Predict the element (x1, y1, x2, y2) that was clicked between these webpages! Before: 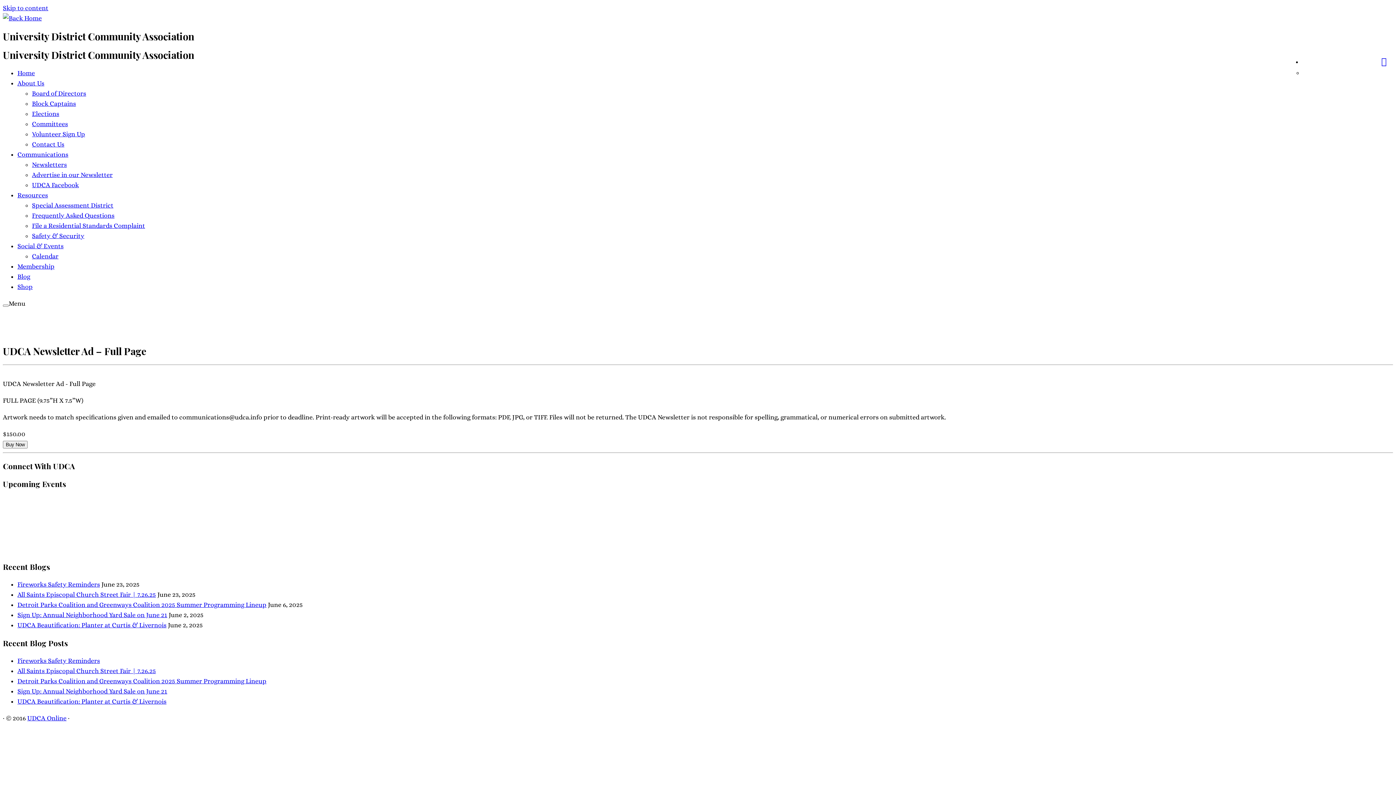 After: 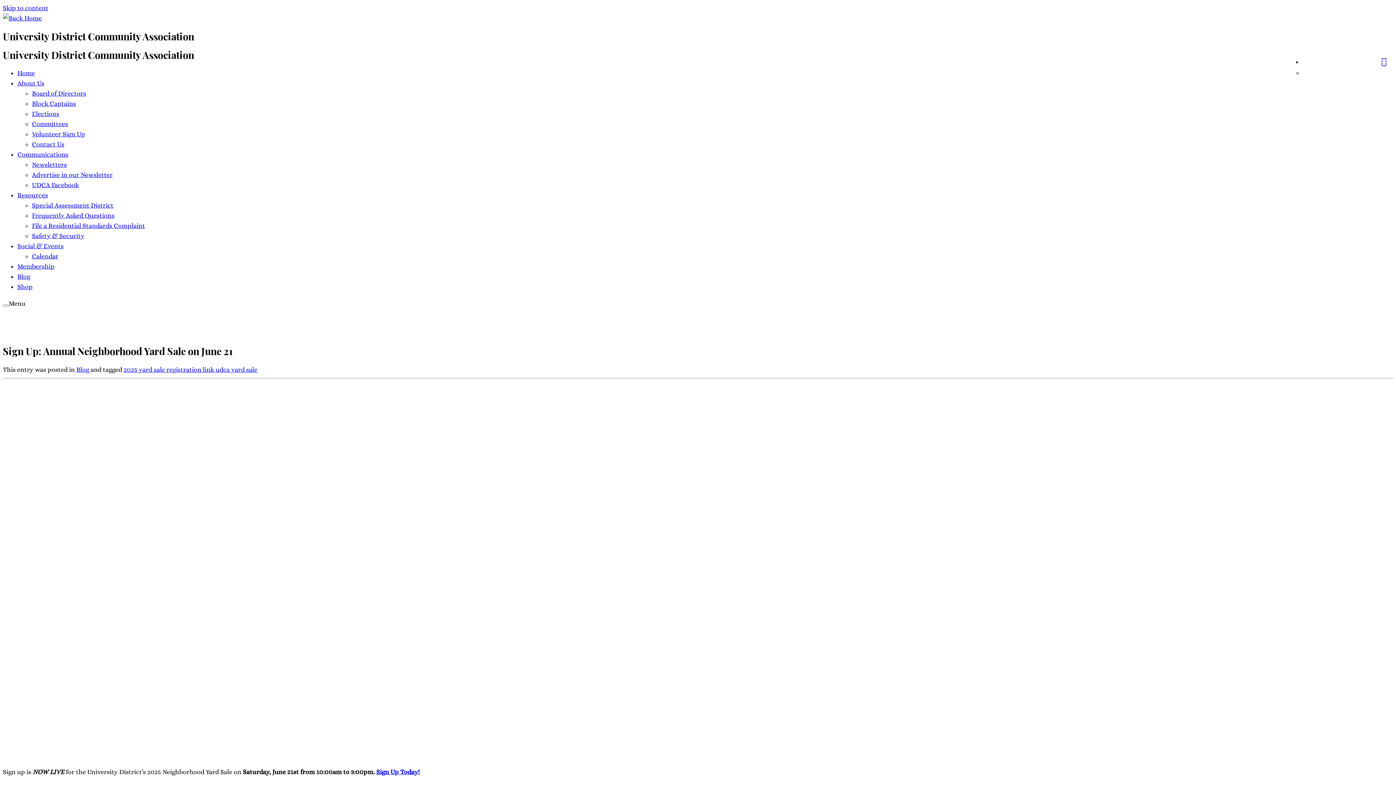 Action: label: Sign Up: Annual Neighborhood Yard Sale on June 21 bbox: (17, 687, 167, 695)